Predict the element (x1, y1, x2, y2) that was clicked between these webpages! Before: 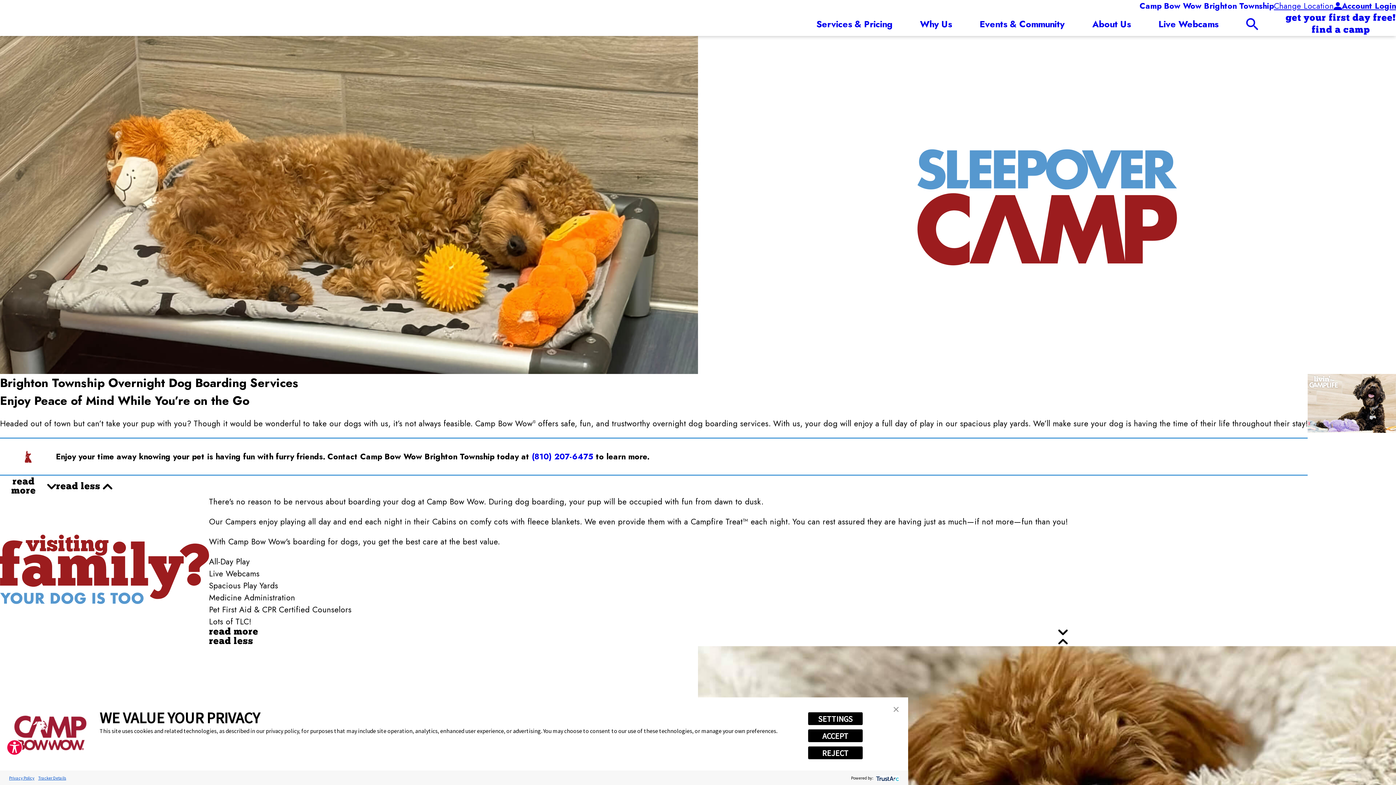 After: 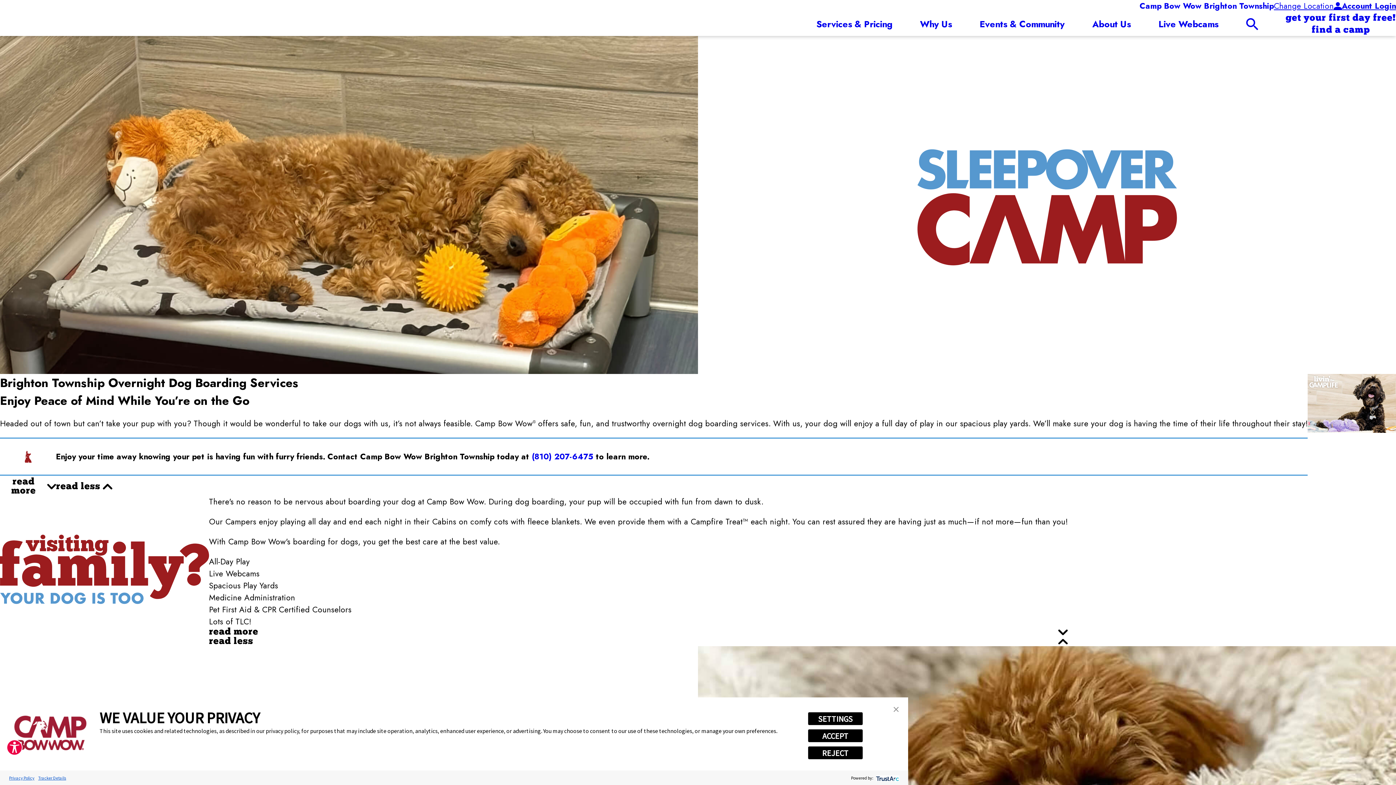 Action: bbox: (1334, 0, 1396, 12) label: Account Login